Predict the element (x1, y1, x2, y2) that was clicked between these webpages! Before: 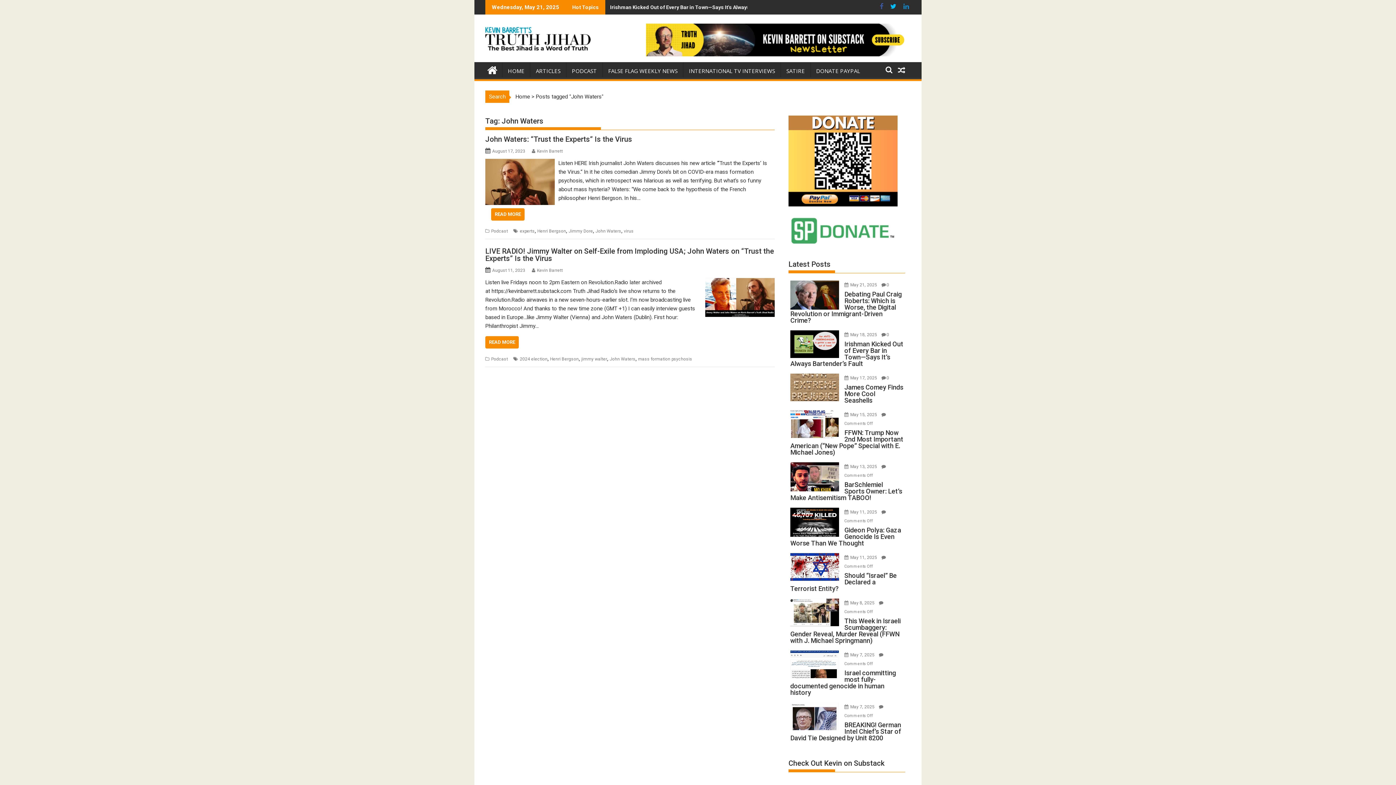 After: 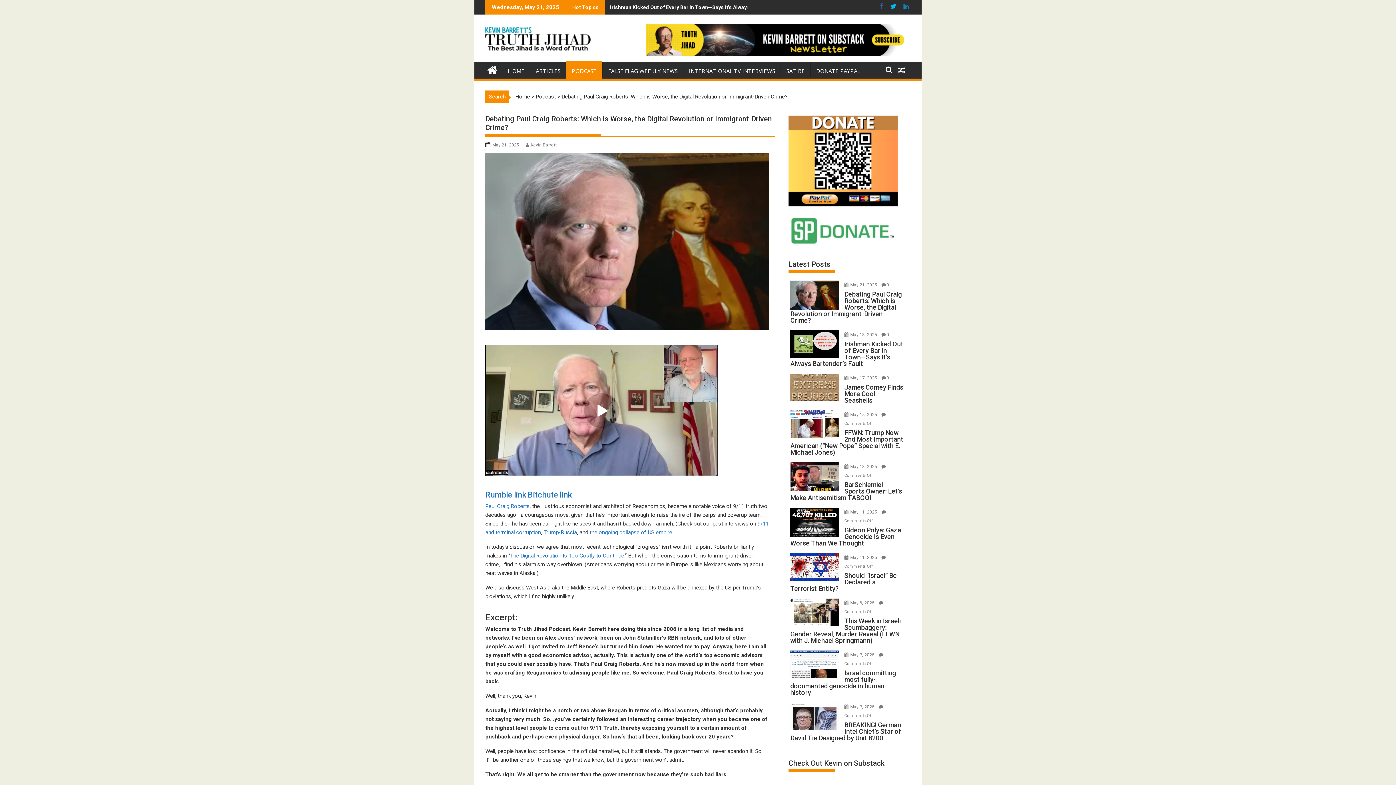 Action: bbox: (790, 280, 839, 309)